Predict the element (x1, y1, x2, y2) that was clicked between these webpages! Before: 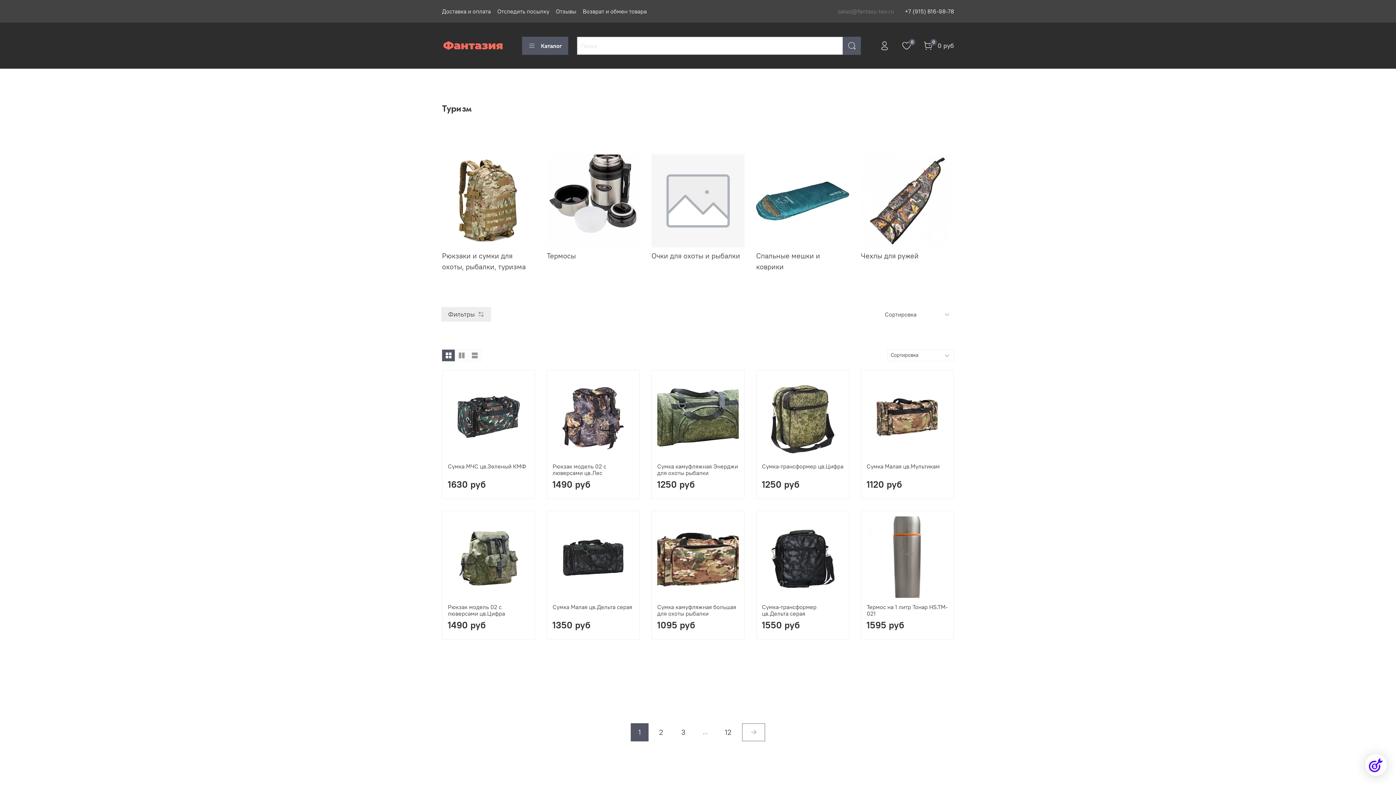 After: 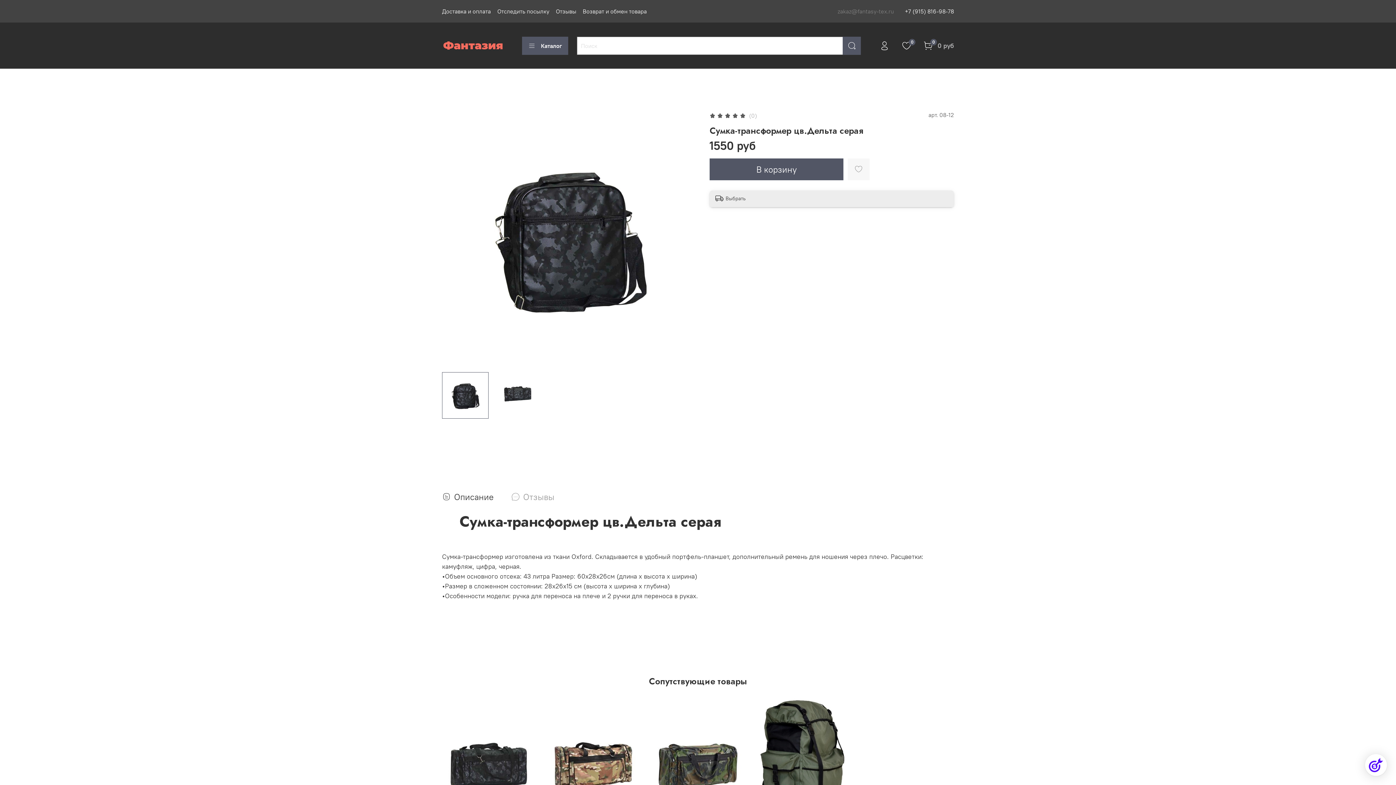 Action: bbox: (762, 603, 816, 617) label: Сумка-трансформер цв.Дельта серая